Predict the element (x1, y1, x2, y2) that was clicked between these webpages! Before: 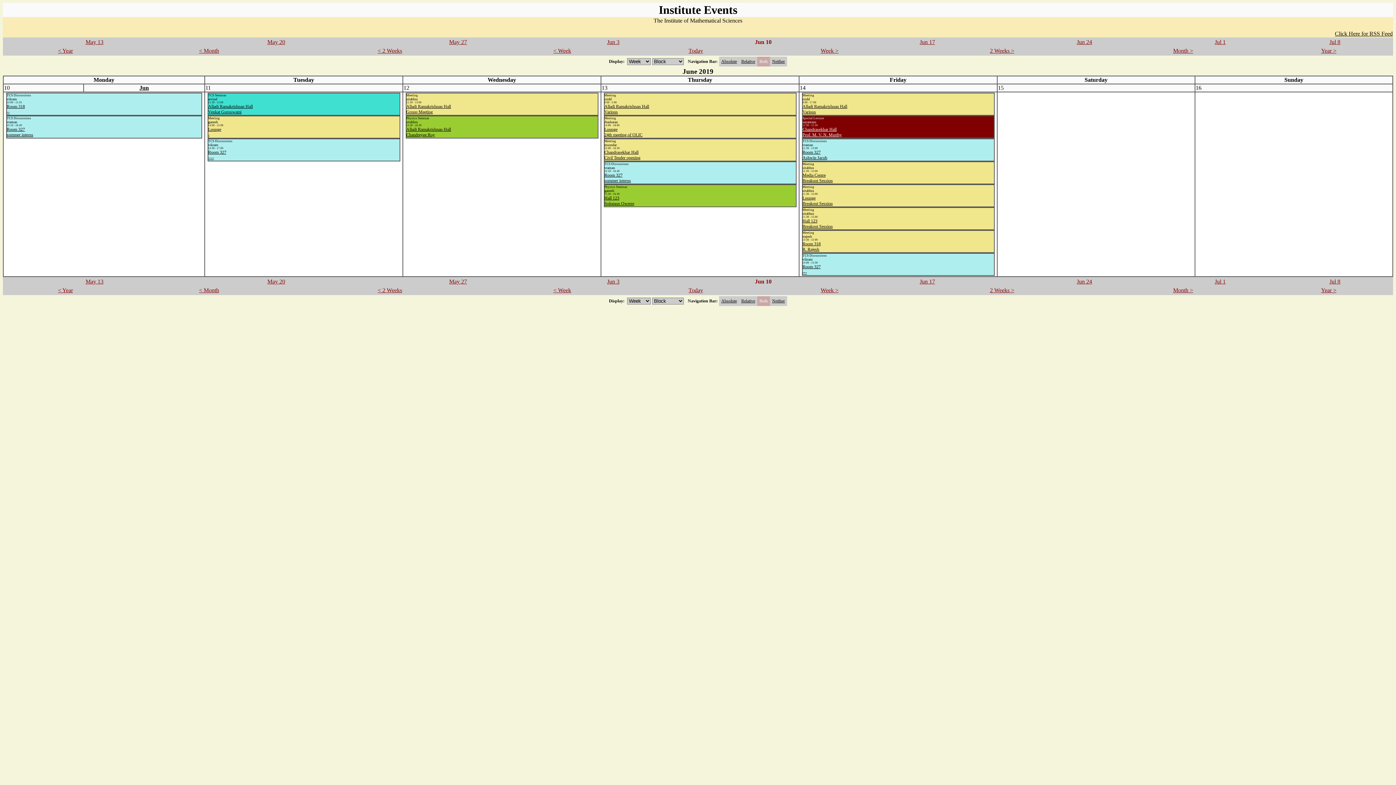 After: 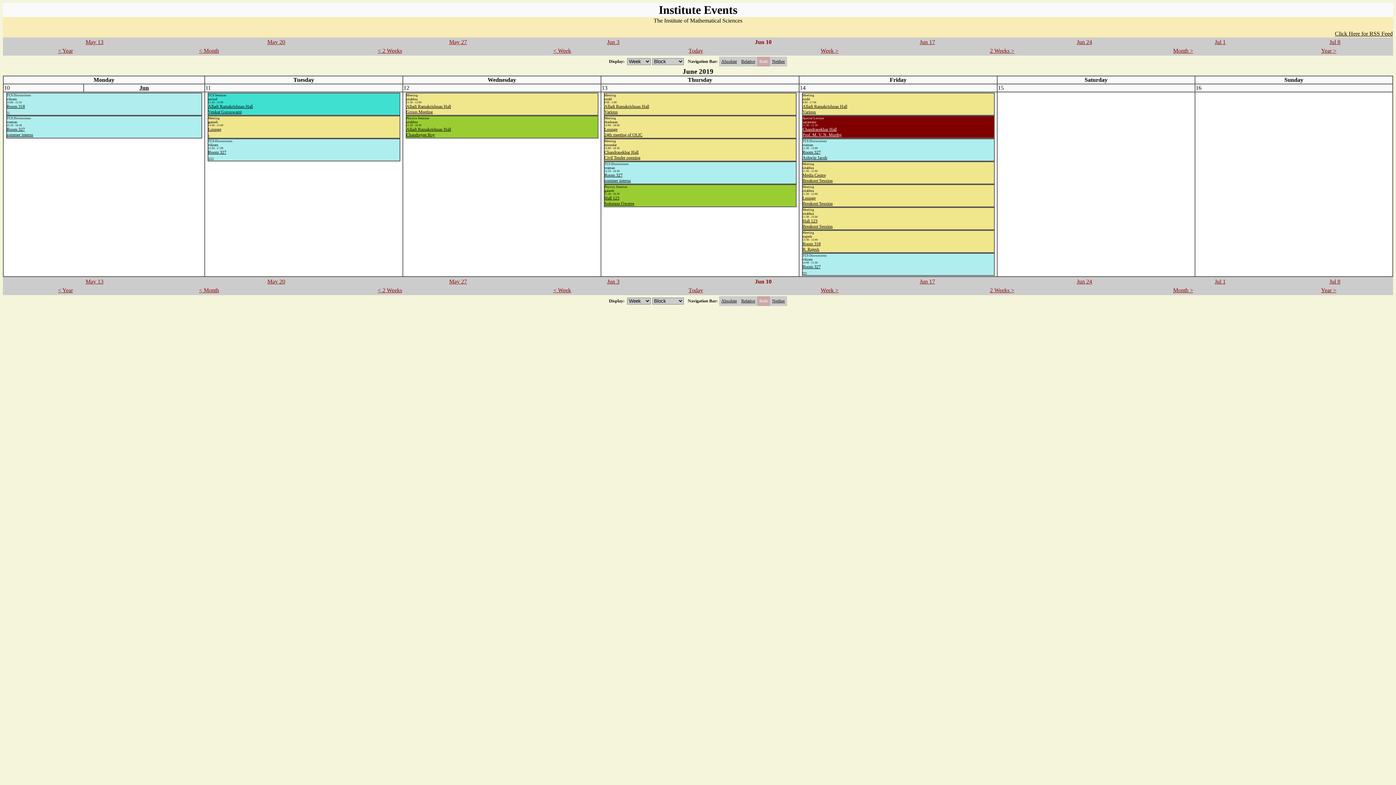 Action: label: Alladi Ramakrishnan Hall
Chandreyee Roy bbox: (406, 126, 451, 137)